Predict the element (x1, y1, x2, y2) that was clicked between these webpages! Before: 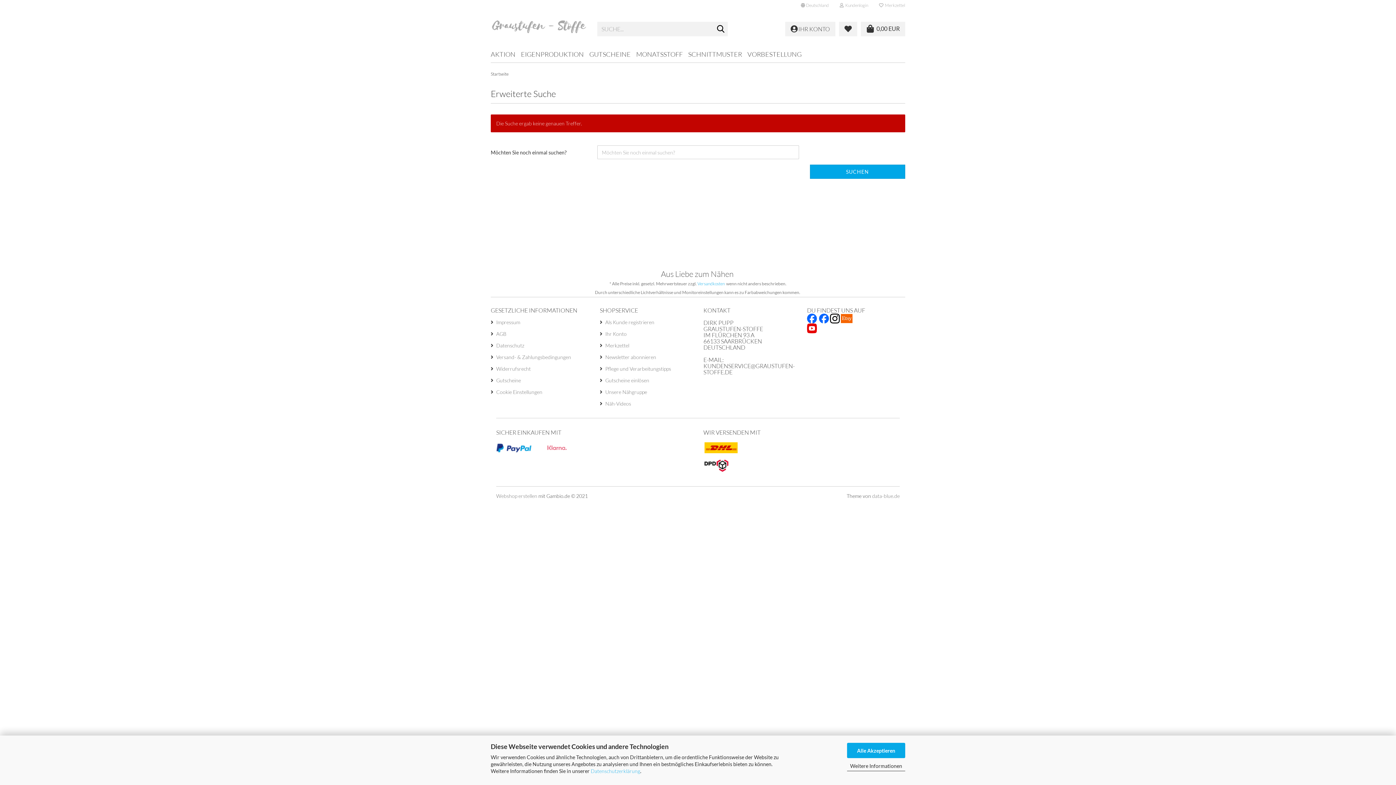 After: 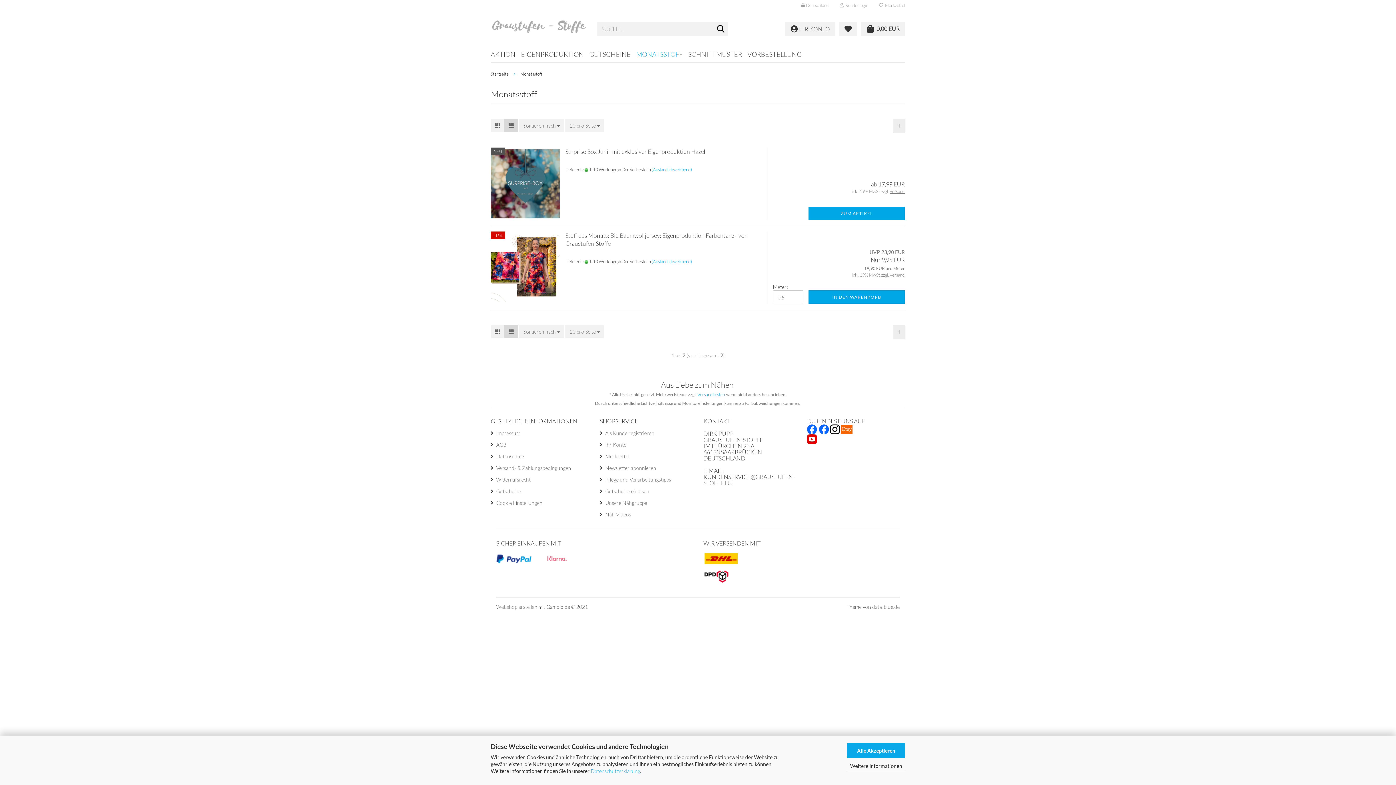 Action: label: MONATSSTOFF bbox: (636, 45, 688, 62)